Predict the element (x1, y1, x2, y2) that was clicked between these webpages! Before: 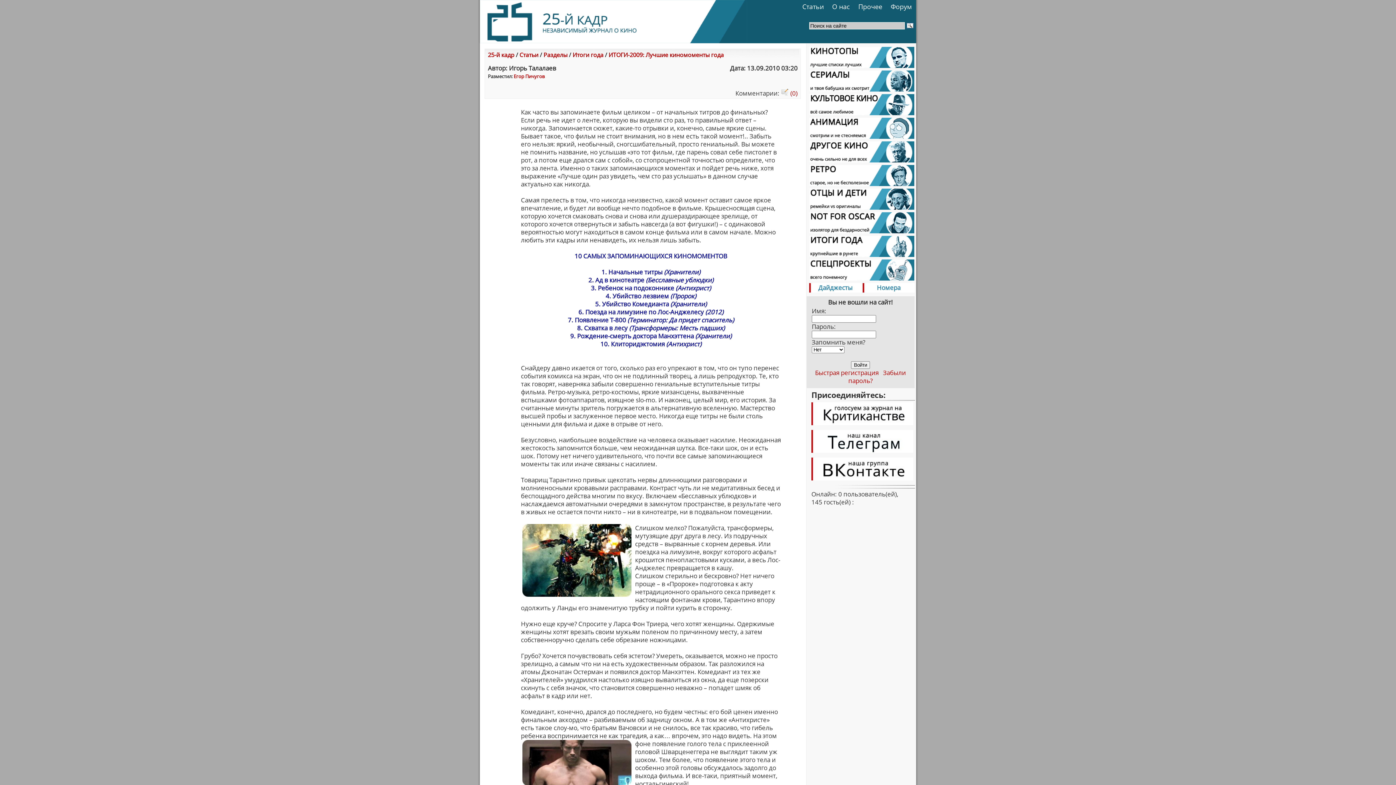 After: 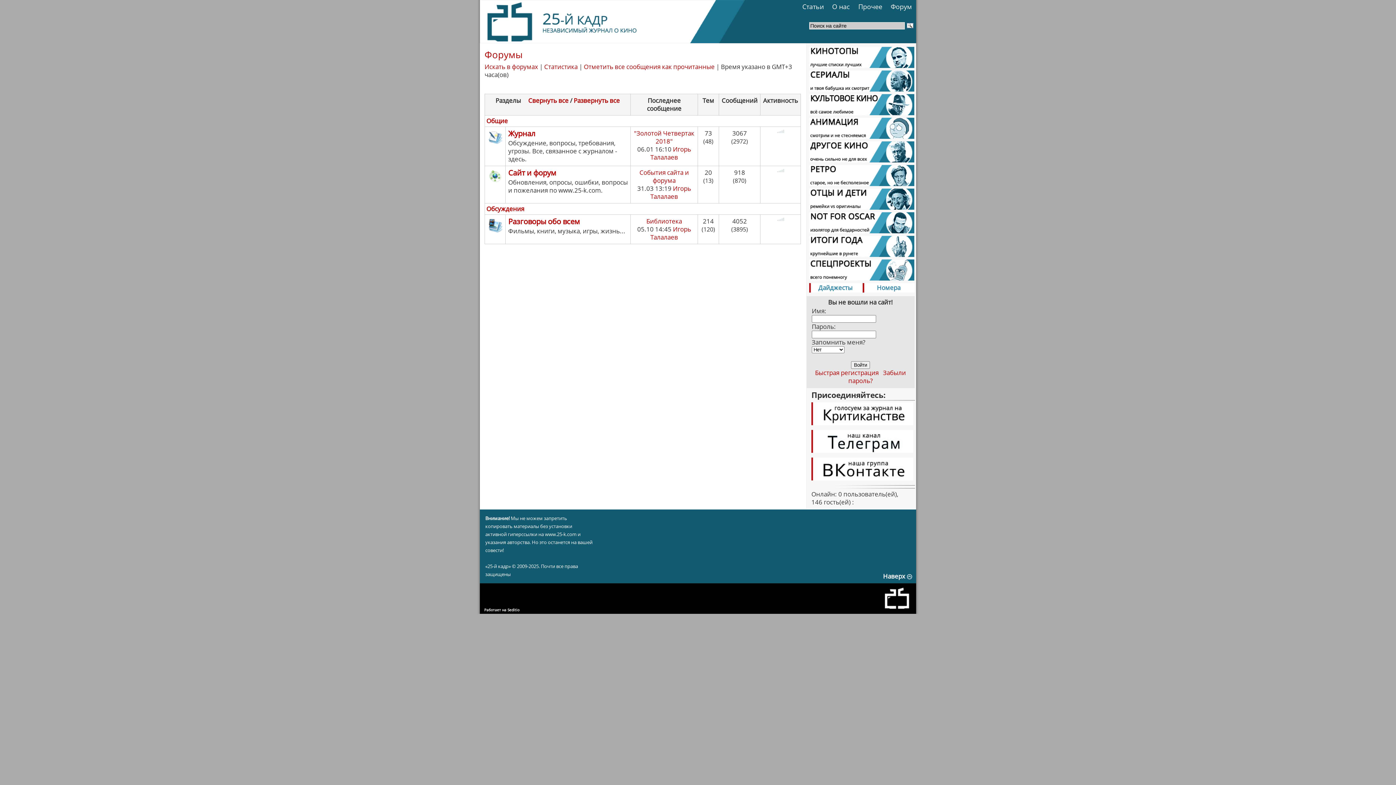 Action: label: Форум bbox: (889, 0, 916, 13)